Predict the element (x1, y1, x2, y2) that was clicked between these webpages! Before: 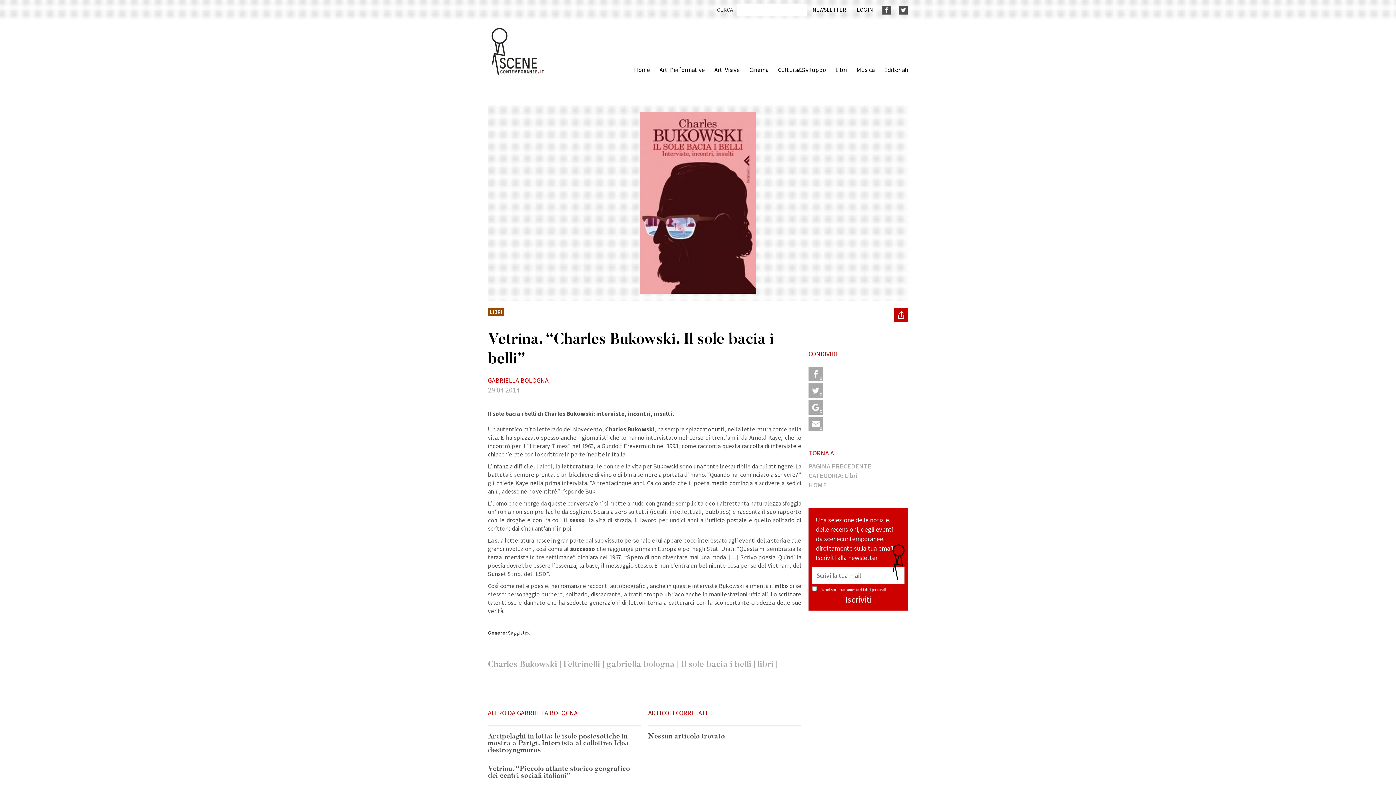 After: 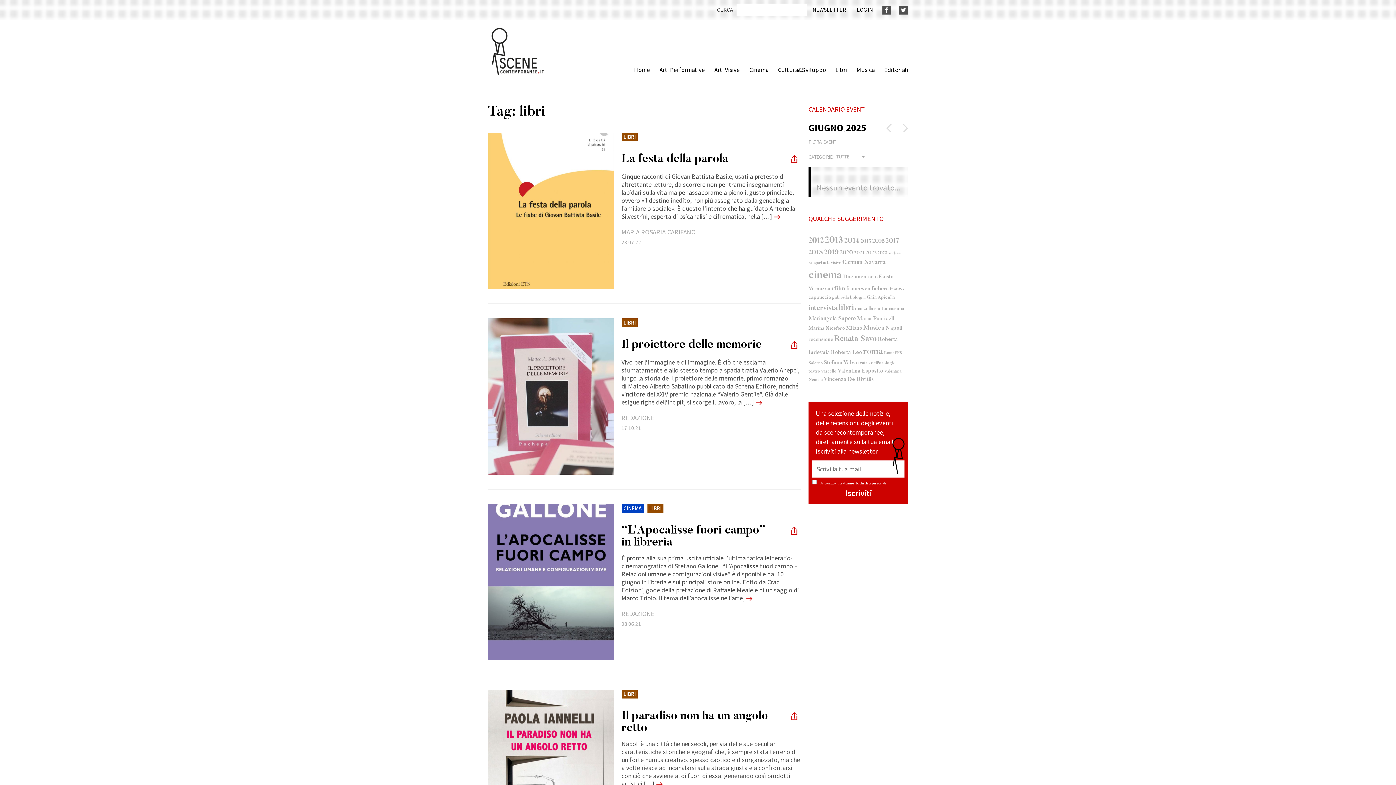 Action: label: libri bbox: (757, 658, 777, 670)